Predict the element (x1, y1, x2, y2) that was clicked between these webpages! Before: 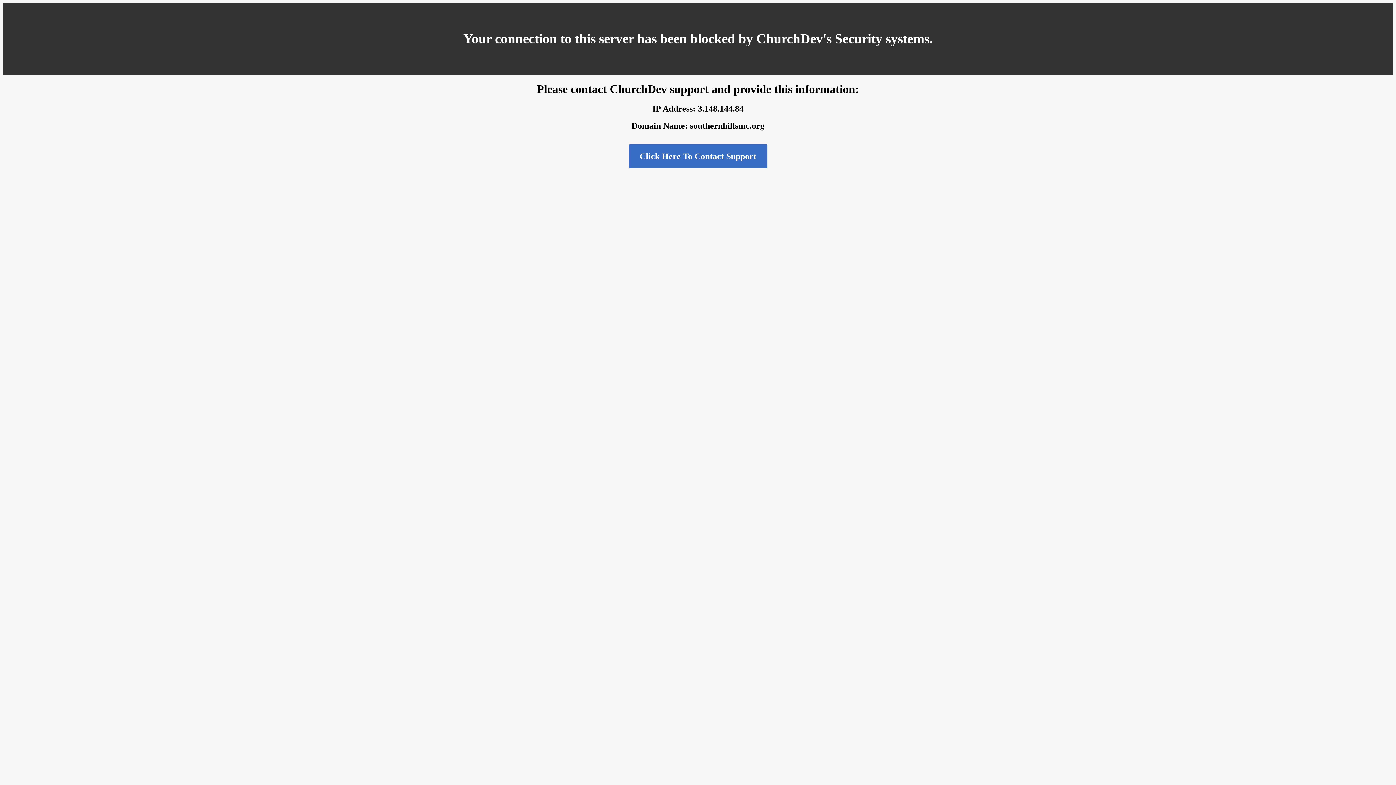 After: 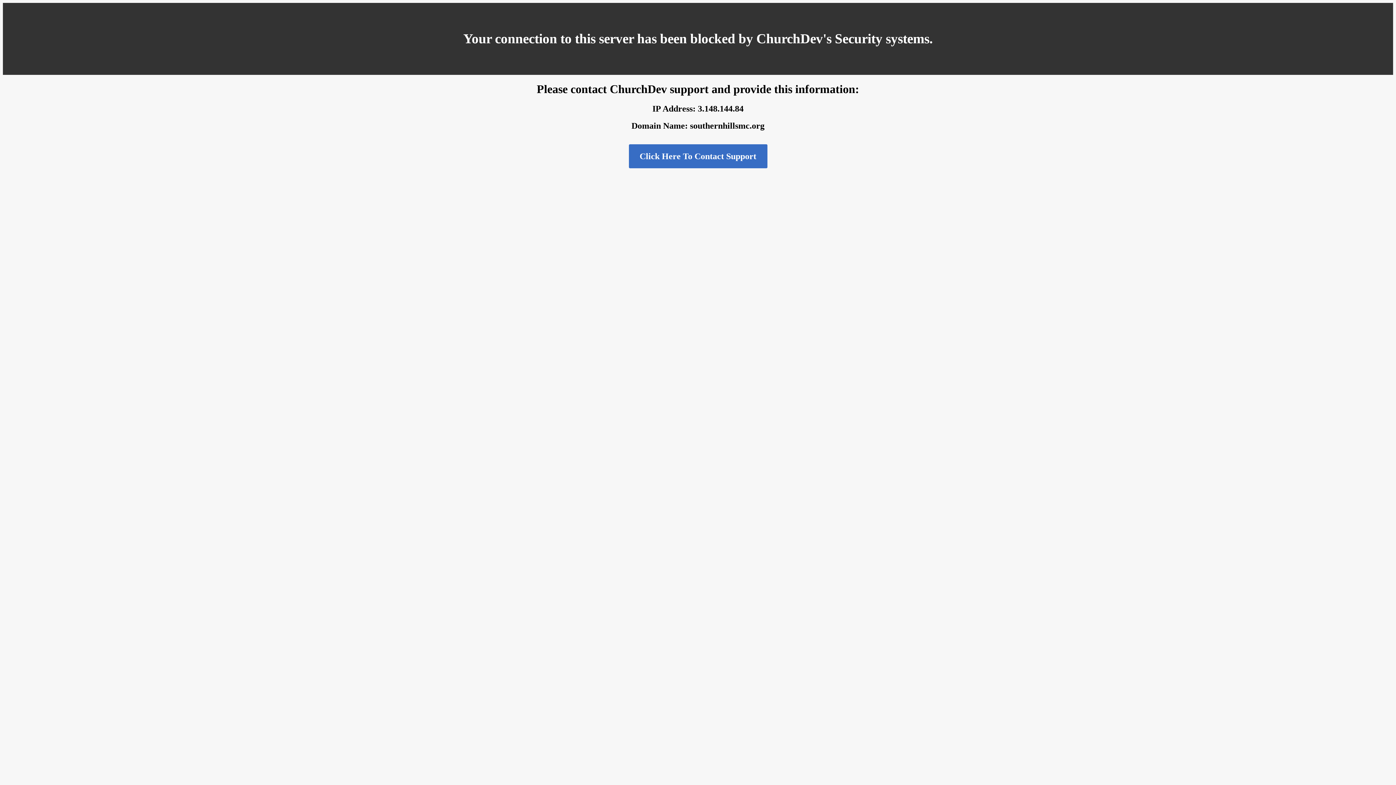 Action: label: Click Here To Contact Support bbox: (628, 144, 767, 168)